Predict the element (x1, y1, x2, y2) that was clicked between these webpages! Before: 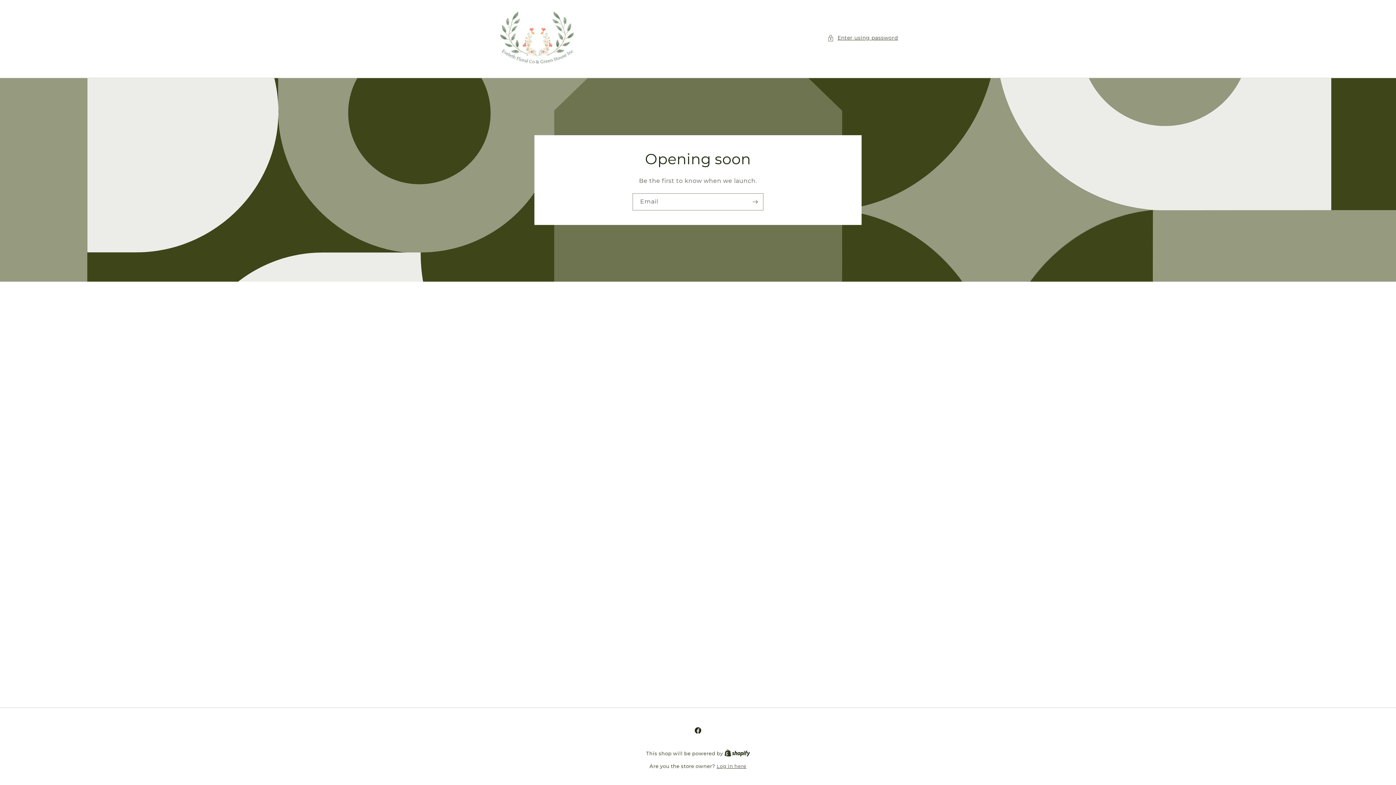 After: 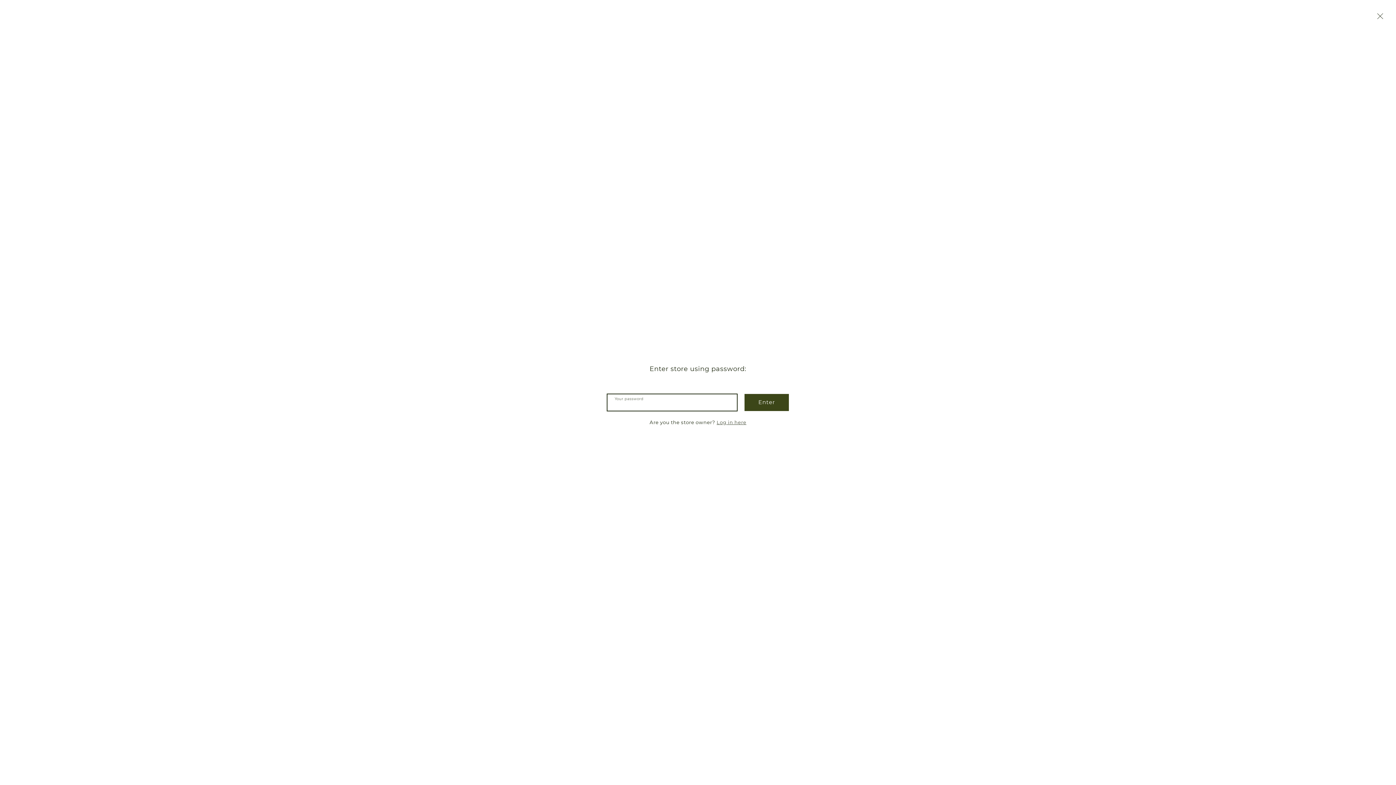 Action: bbox: (827, 33, 898, 42) label: Enter using password